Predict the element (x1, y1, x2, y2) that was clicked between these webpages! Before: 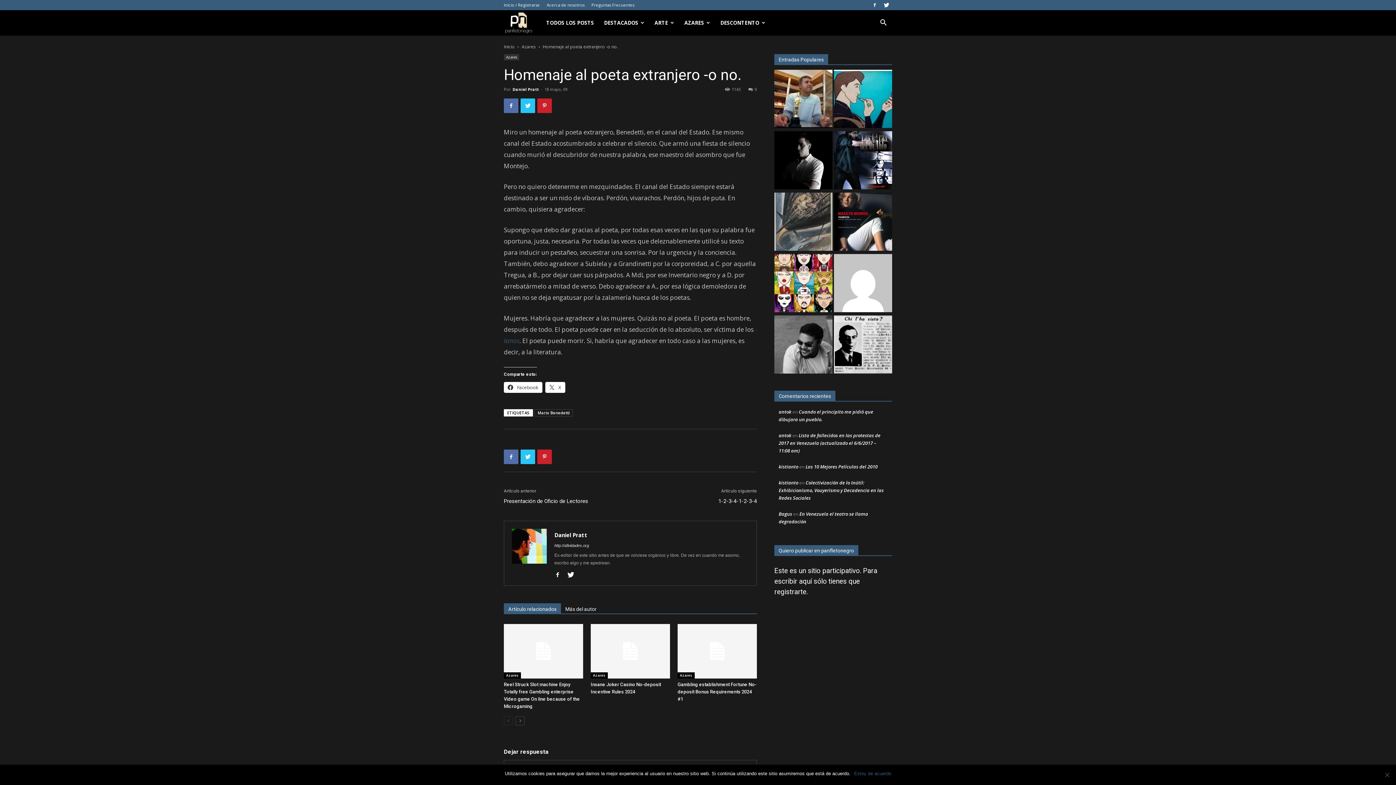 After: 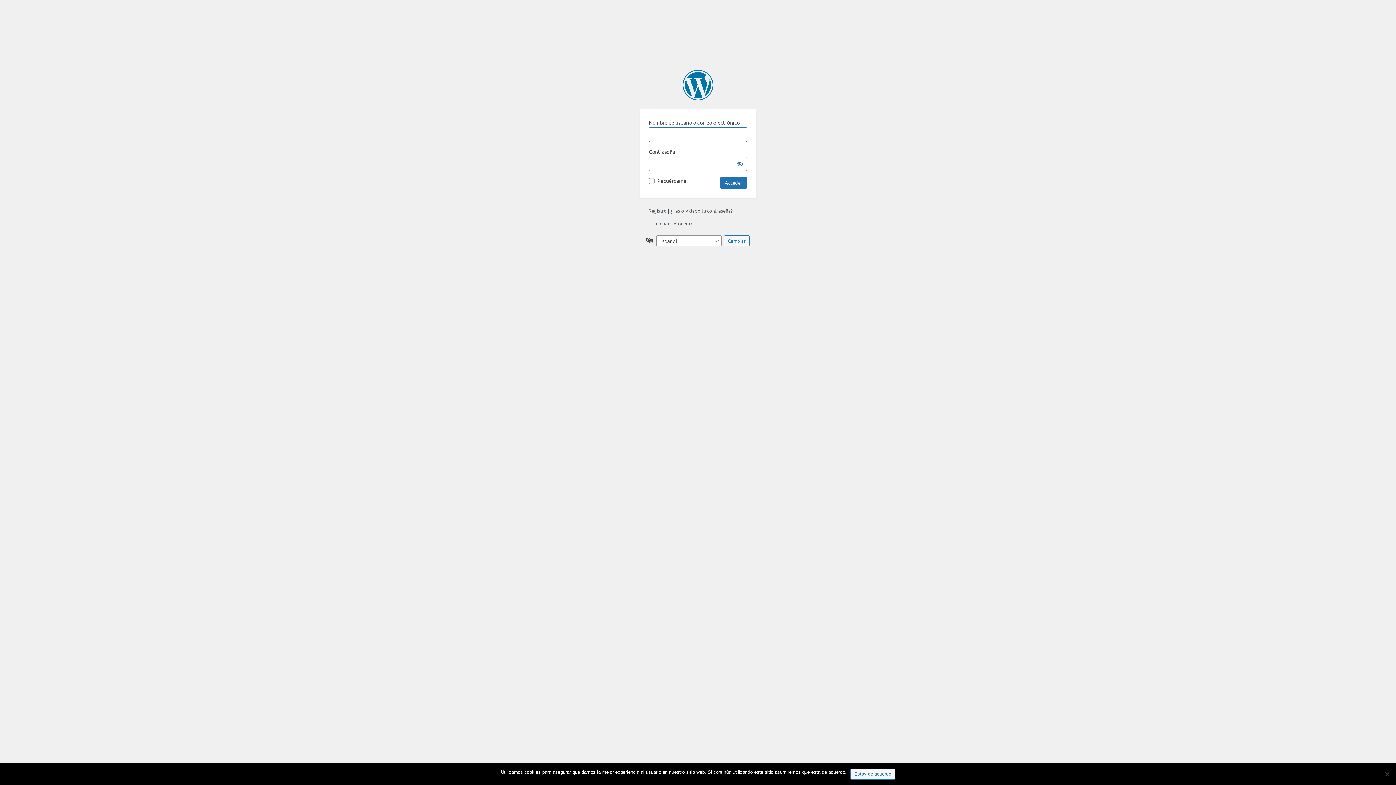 Action: bbox: (504, 2, 540, 7) label: Inicio / Registrarse